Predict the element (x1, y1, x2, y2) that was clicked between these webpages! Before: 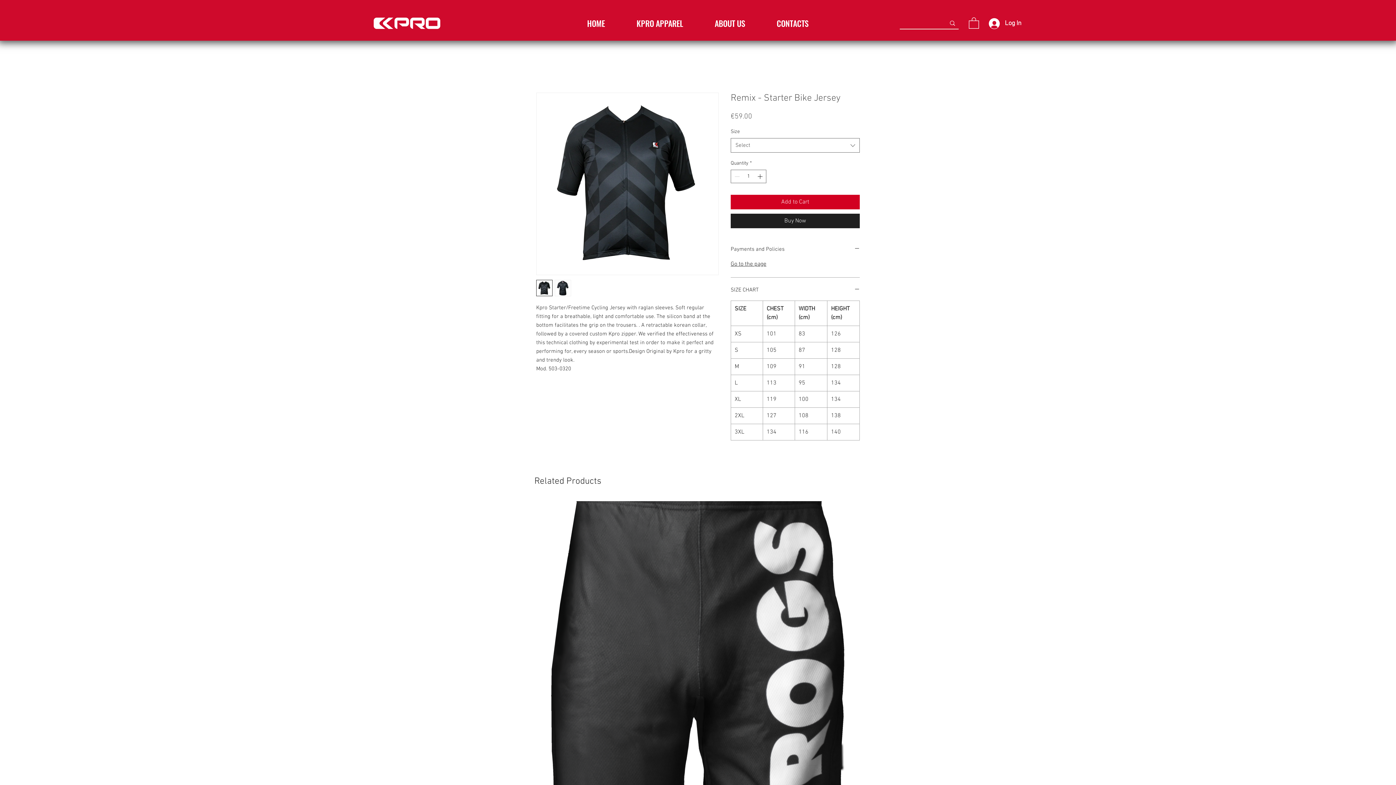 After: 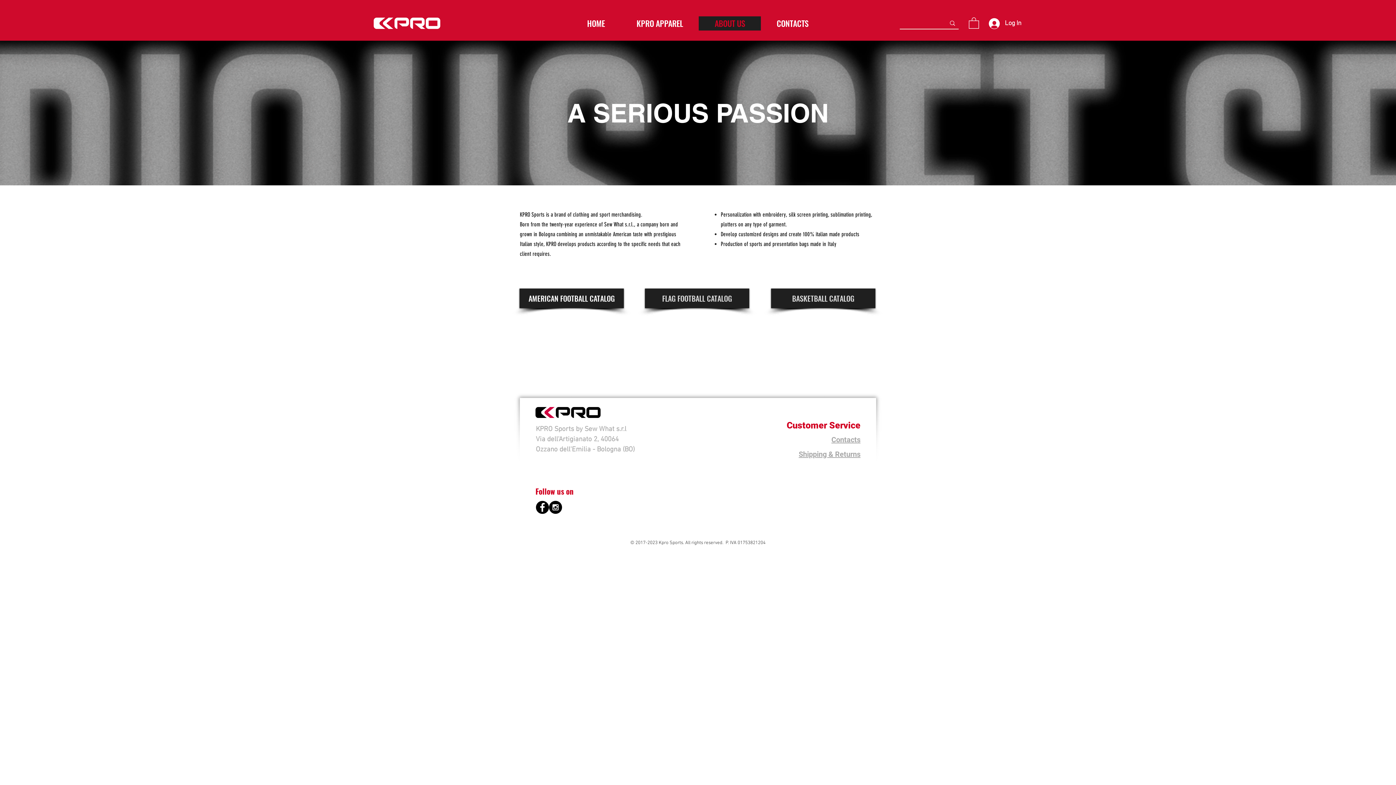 Action: bbox: (698, 16, 761, 30) label: ABOUT US